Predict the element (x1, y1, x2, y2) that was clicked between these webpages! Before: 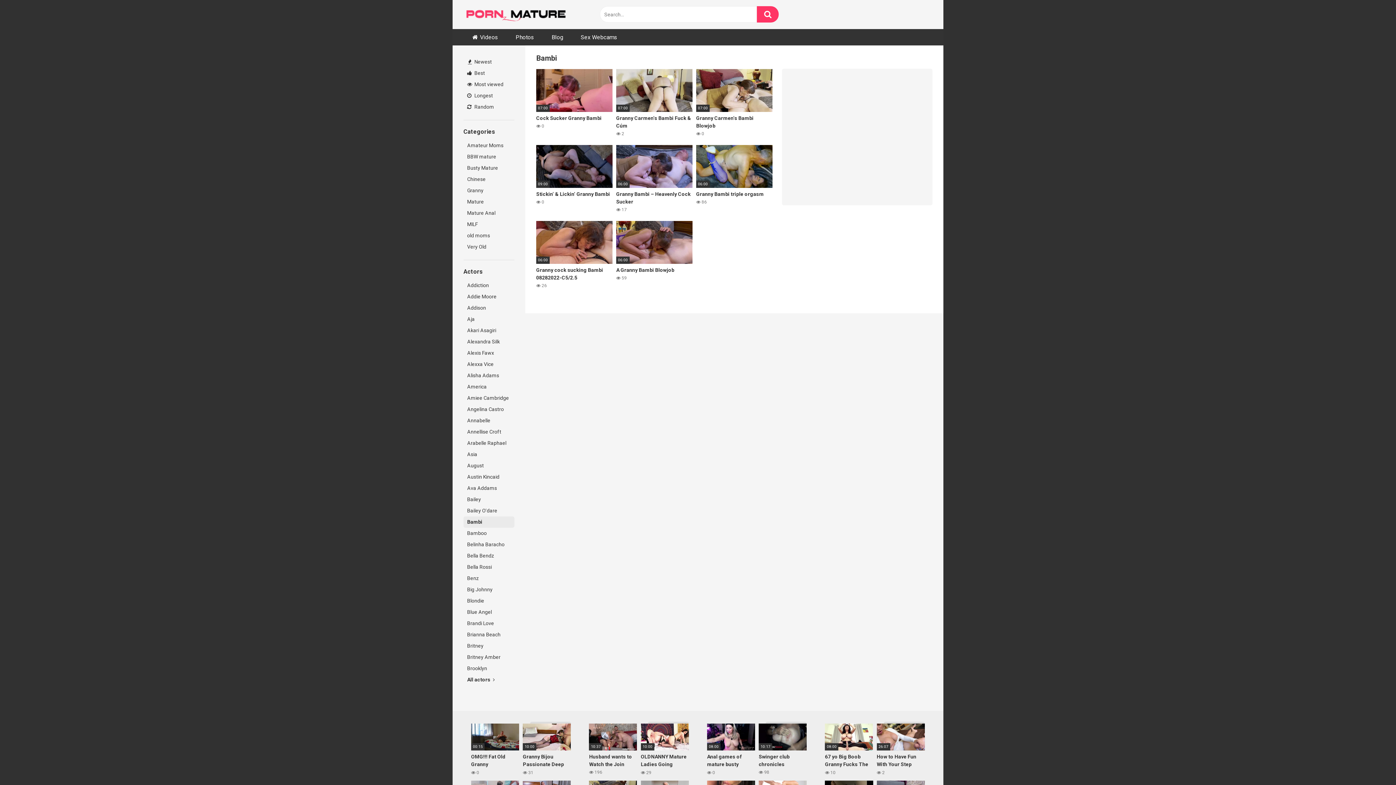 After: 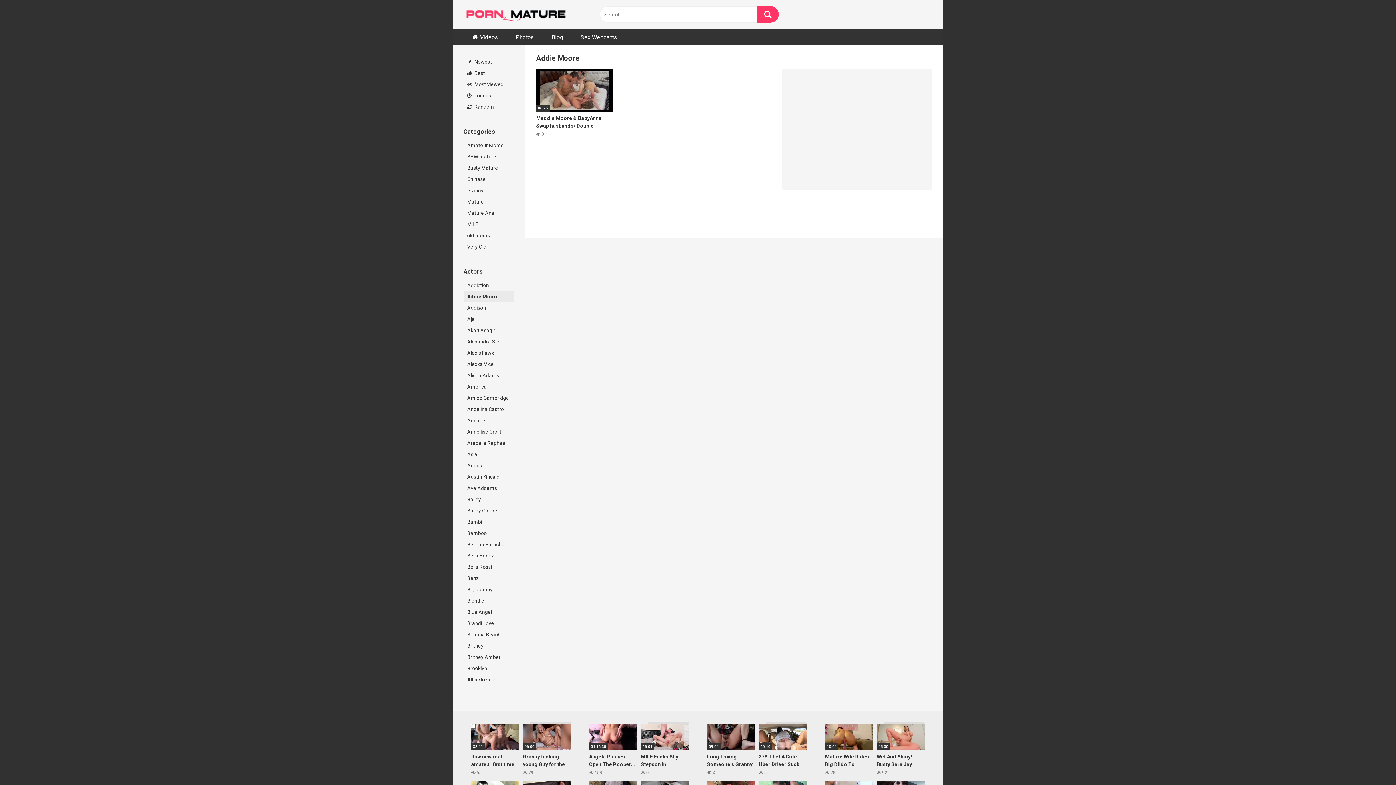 Action: label: Addie Moore bbox: (463, 291, 514, 302)